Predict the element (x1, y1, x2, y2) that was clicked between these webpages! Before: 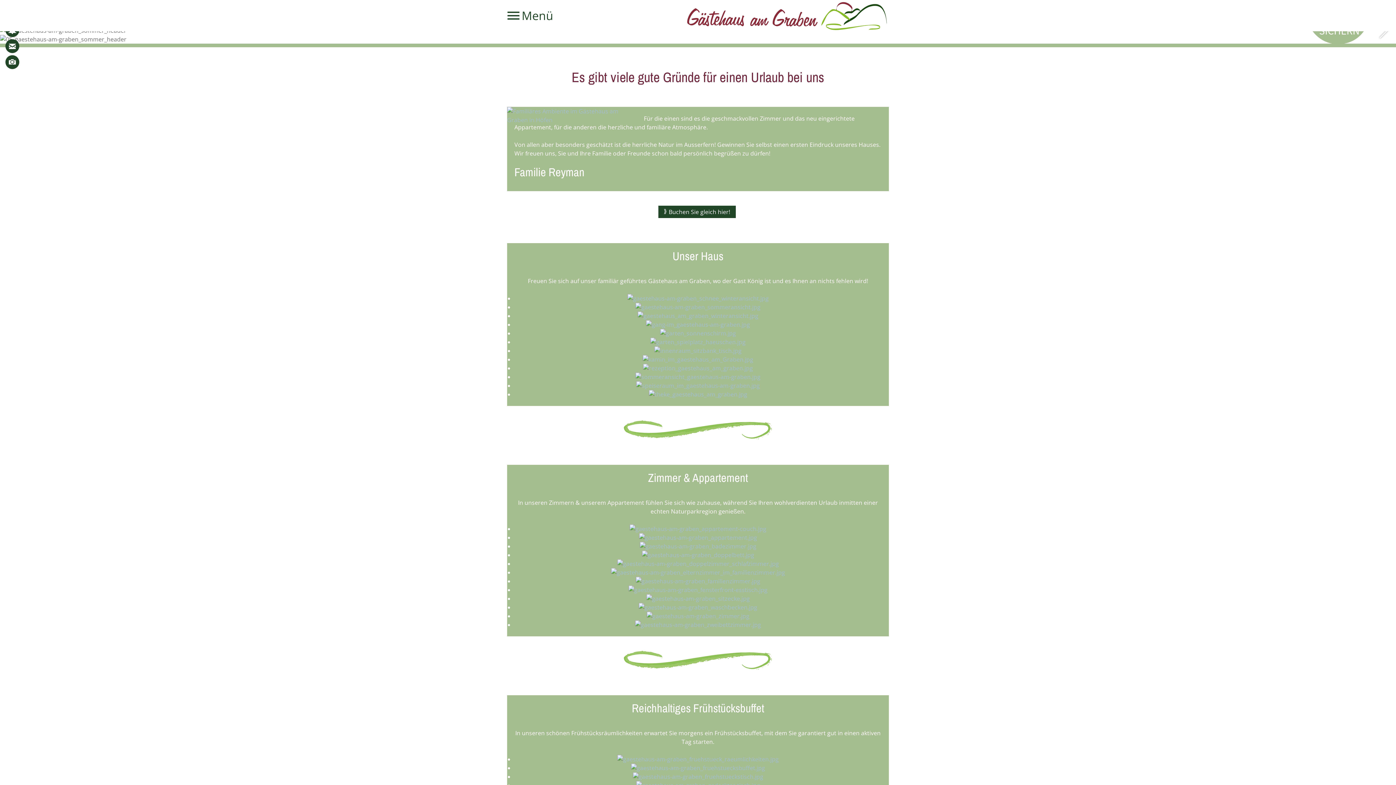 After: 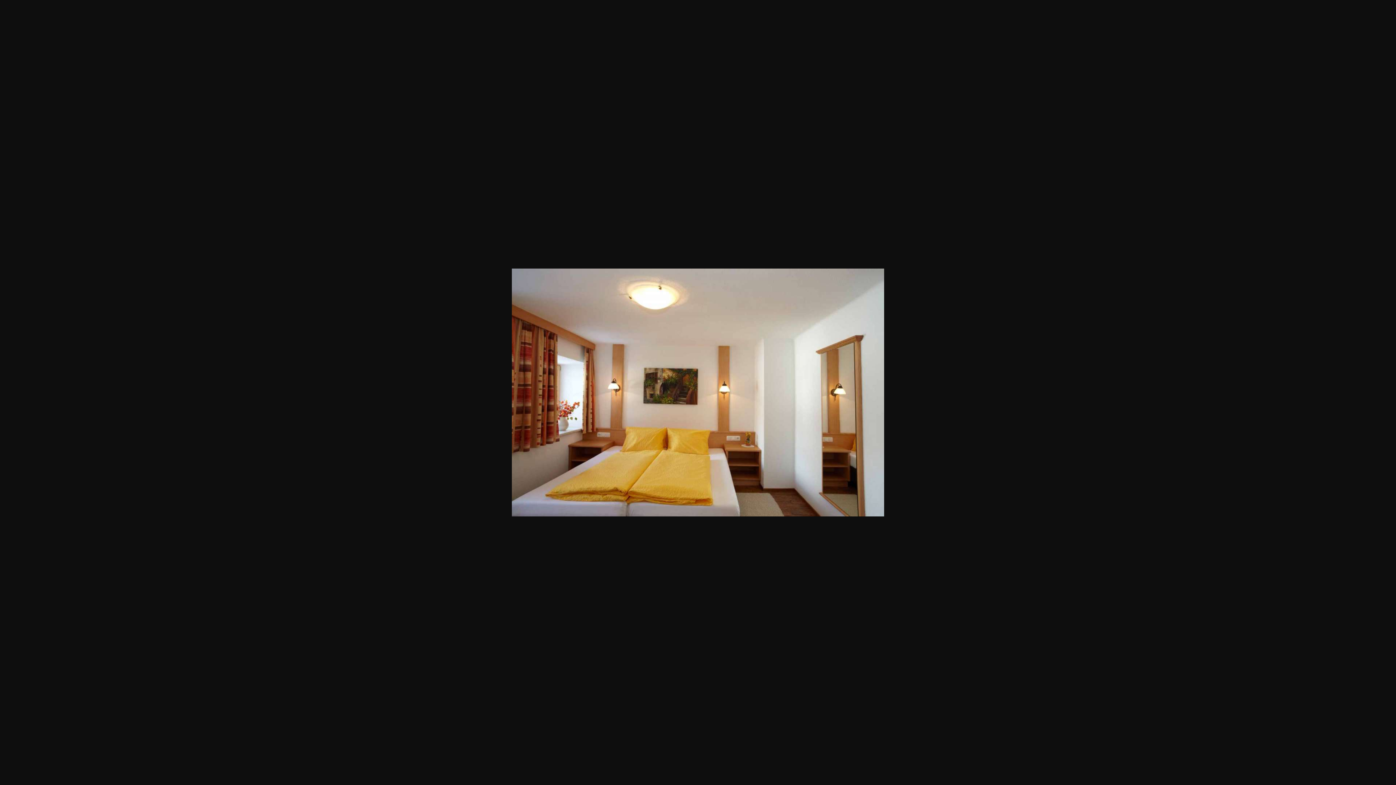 Action: bbox: (646, 612, 749, 620)